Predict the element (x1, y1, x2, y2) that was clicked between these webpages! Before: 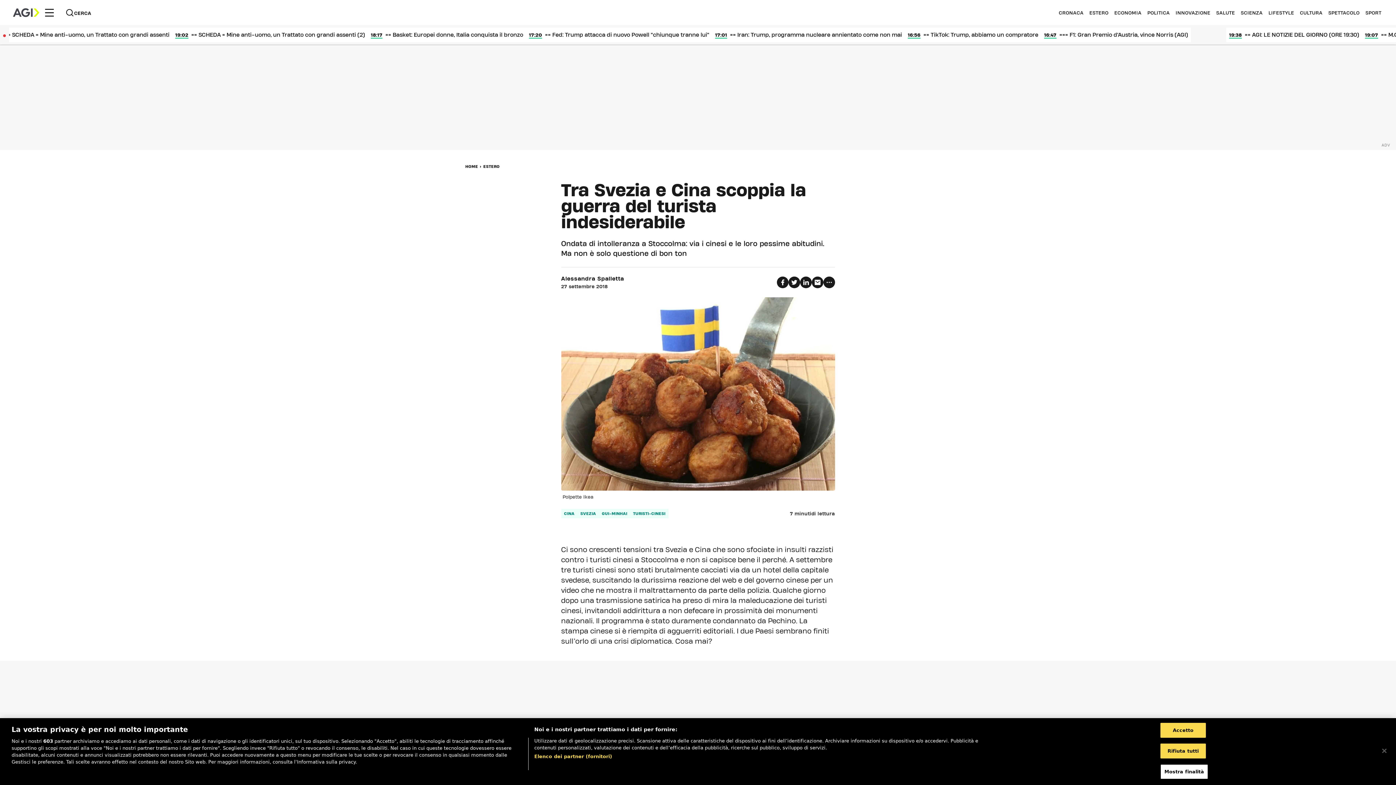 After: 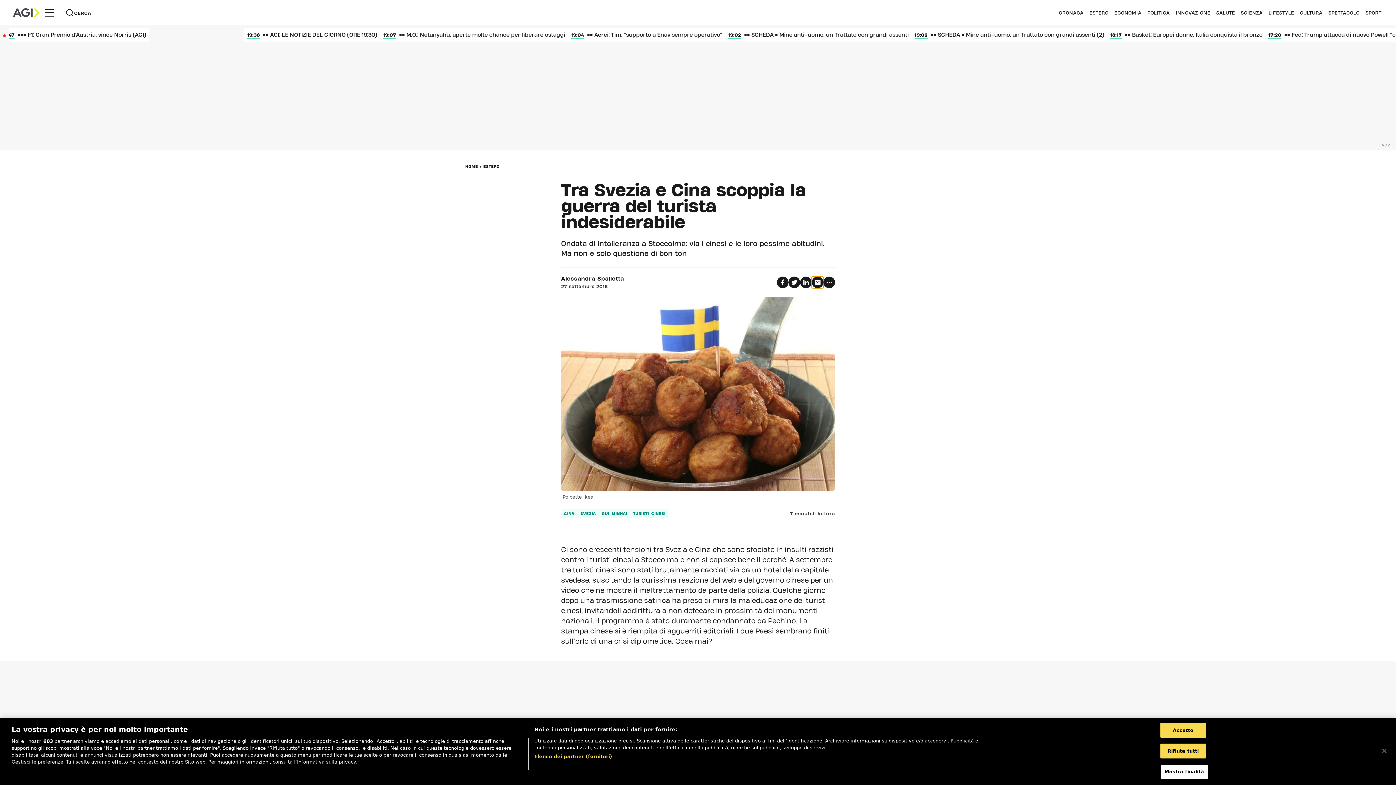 Action: bbox: (811, 276, 823, 288)